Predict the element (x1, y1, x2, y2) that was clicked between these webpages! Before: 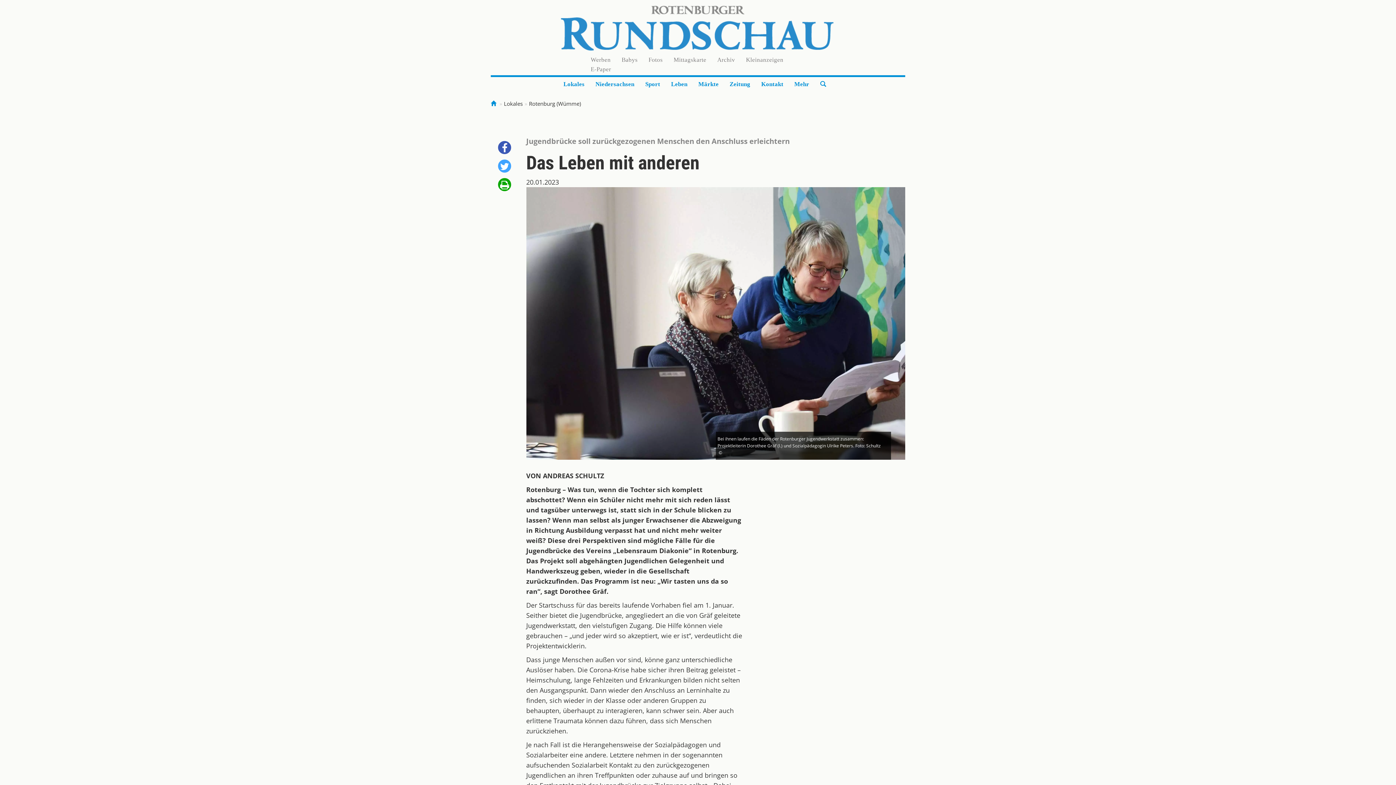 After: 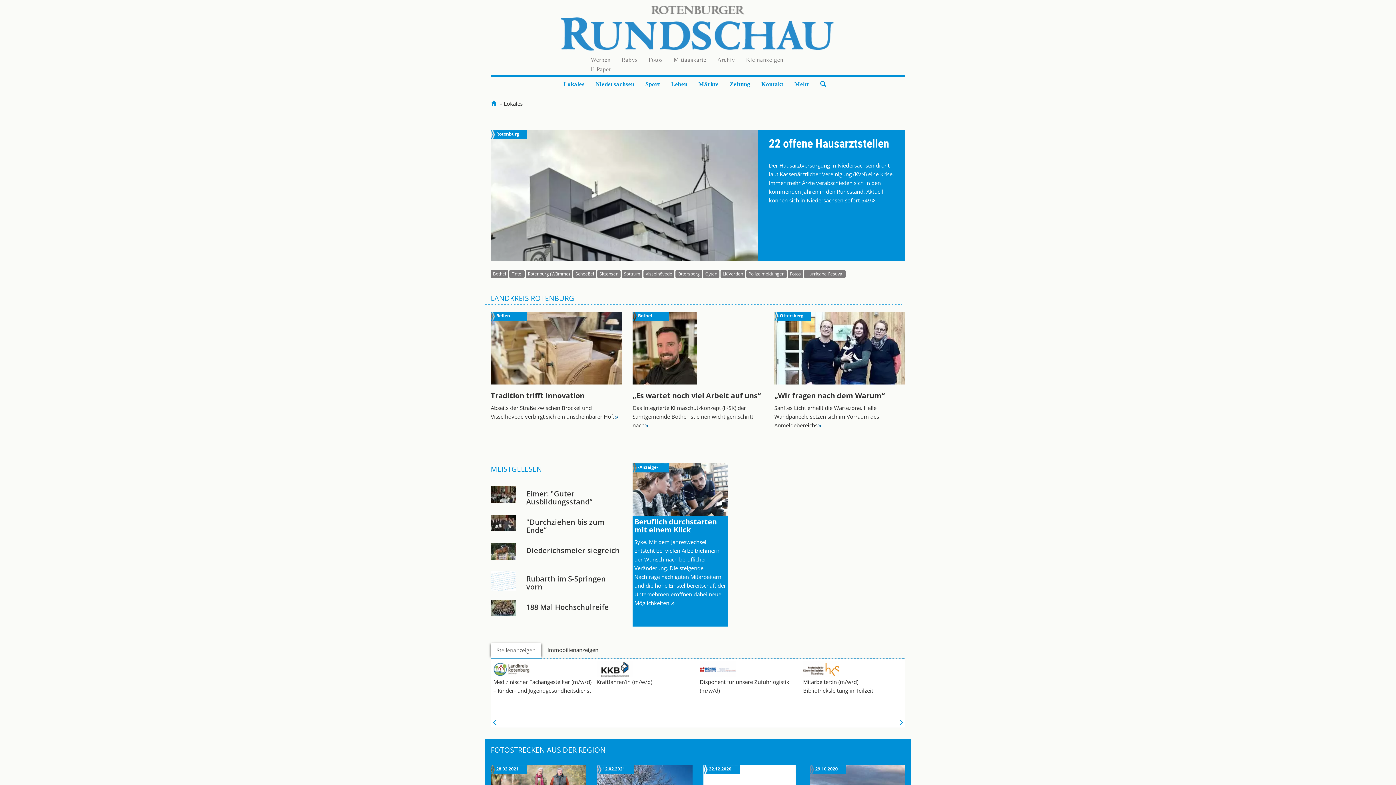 Action: label: Lokales bbox: (504, 100, 522, 107)